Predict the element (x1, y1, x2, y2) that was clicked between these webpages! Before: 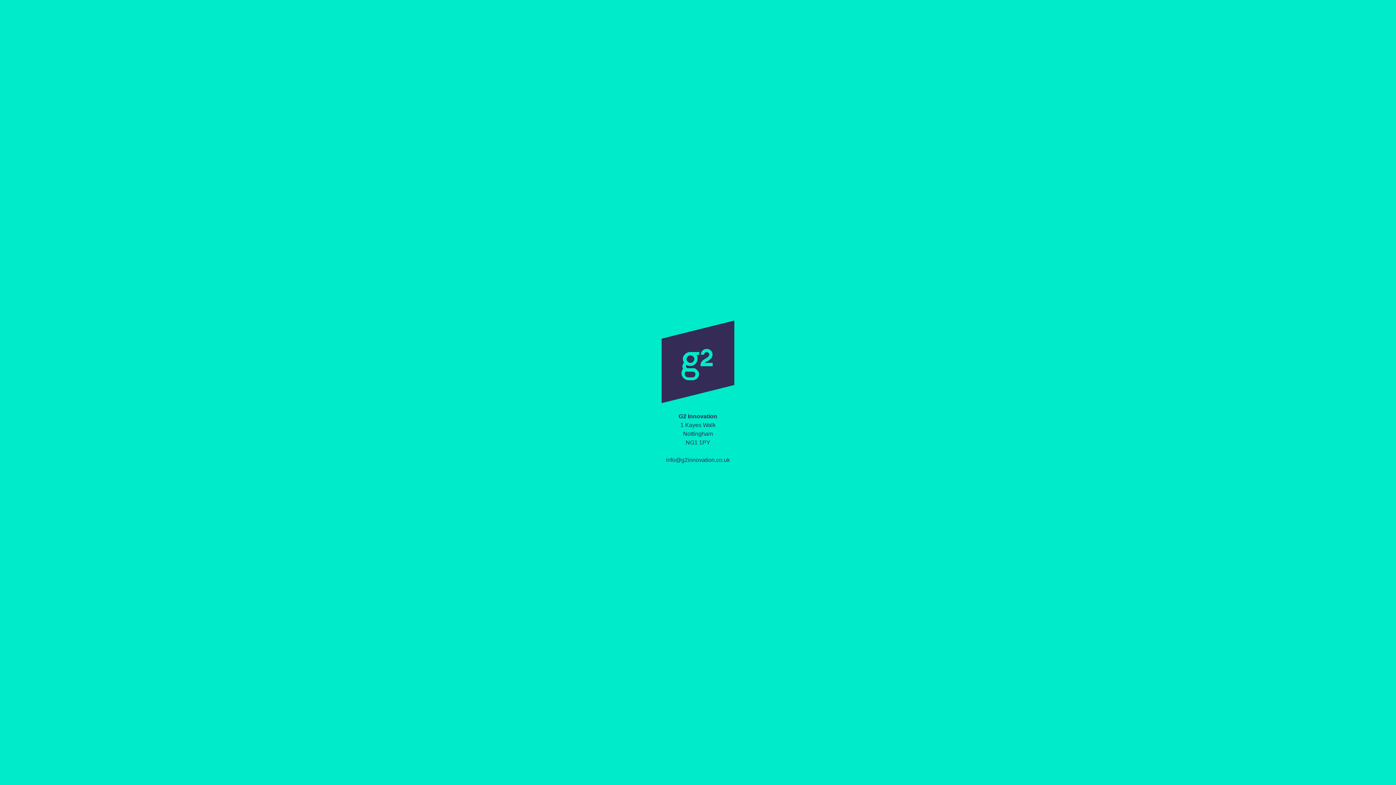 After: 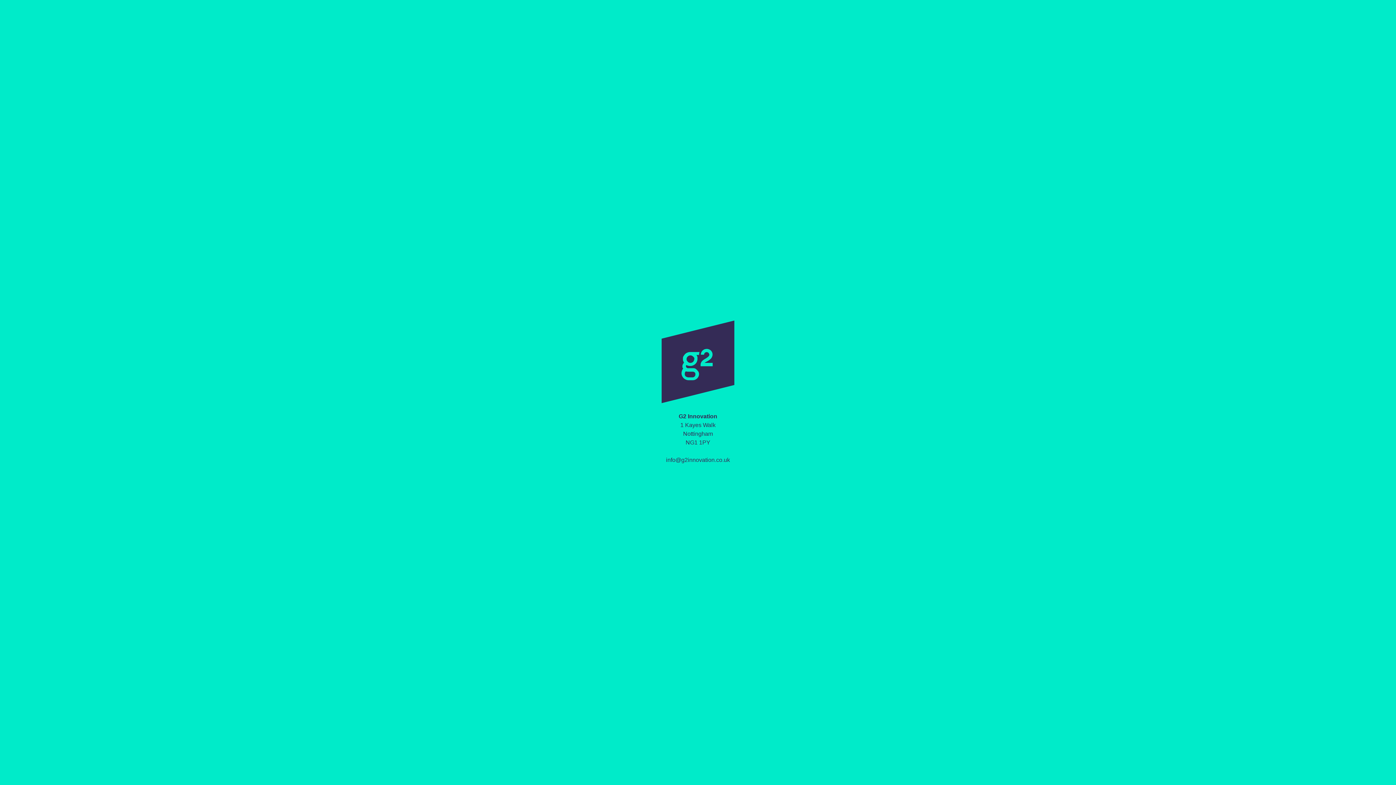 Action: label: info@g2innovation.co.uk bbox: (666, 457, 730, 463)